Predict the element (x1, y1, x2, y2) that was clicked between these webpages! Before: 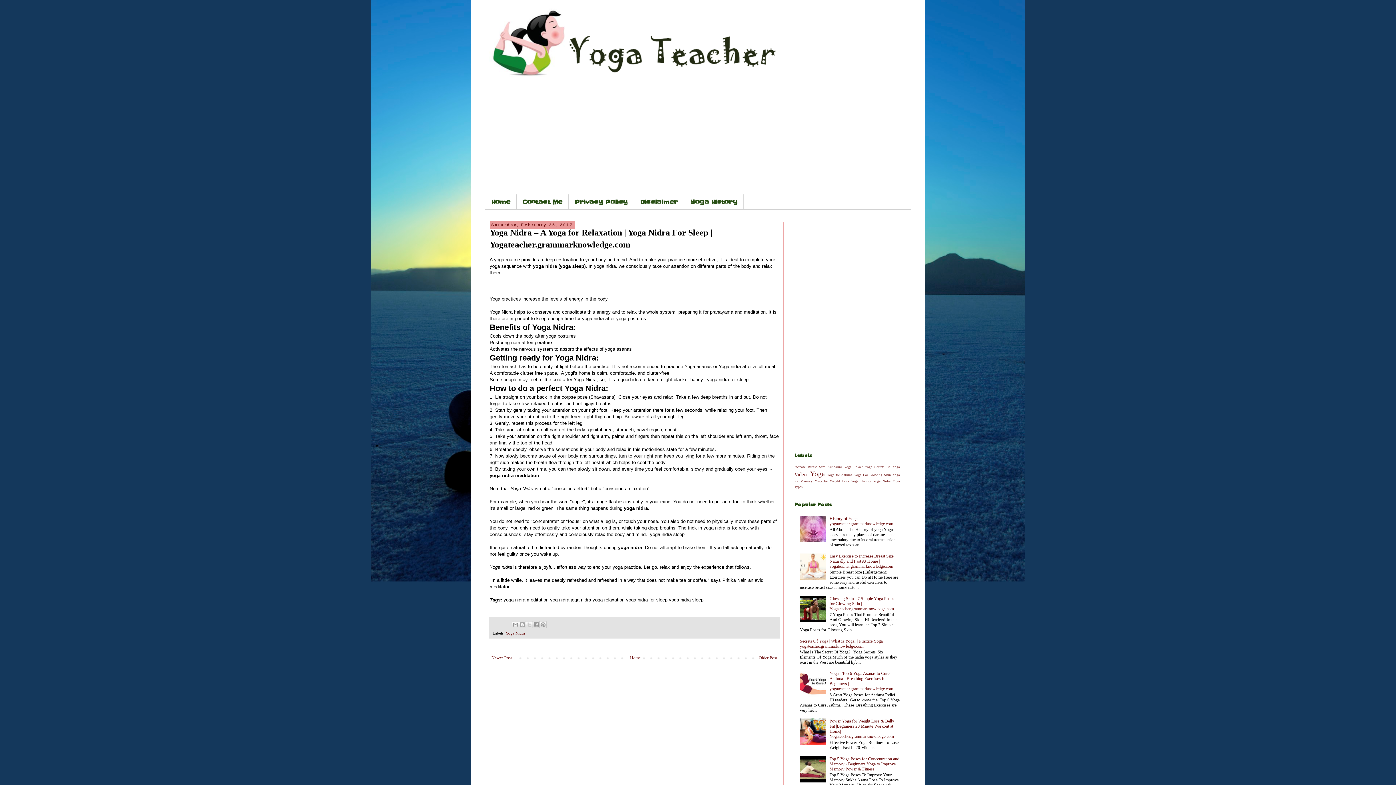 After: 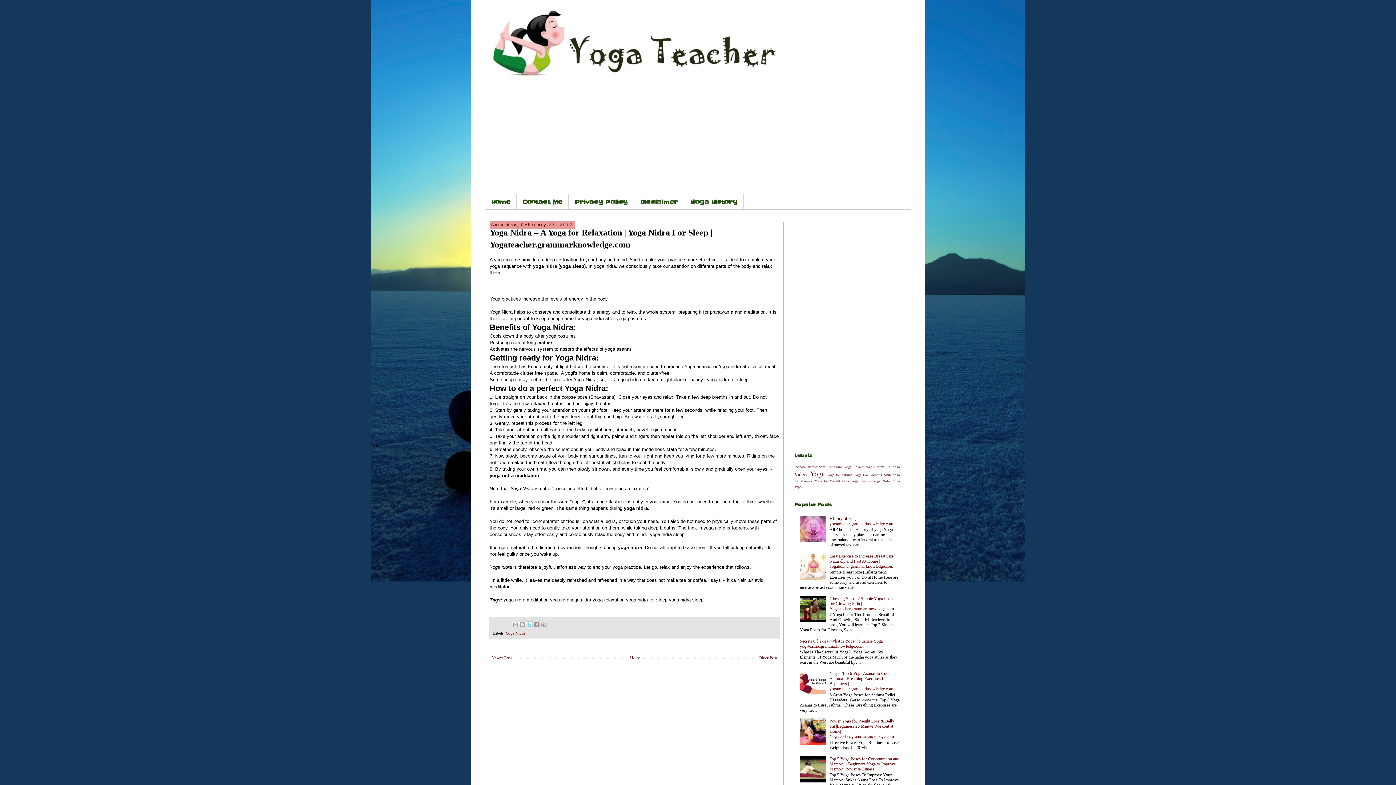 Action: bbox: (525, 621, 533, 628) label: Share to X